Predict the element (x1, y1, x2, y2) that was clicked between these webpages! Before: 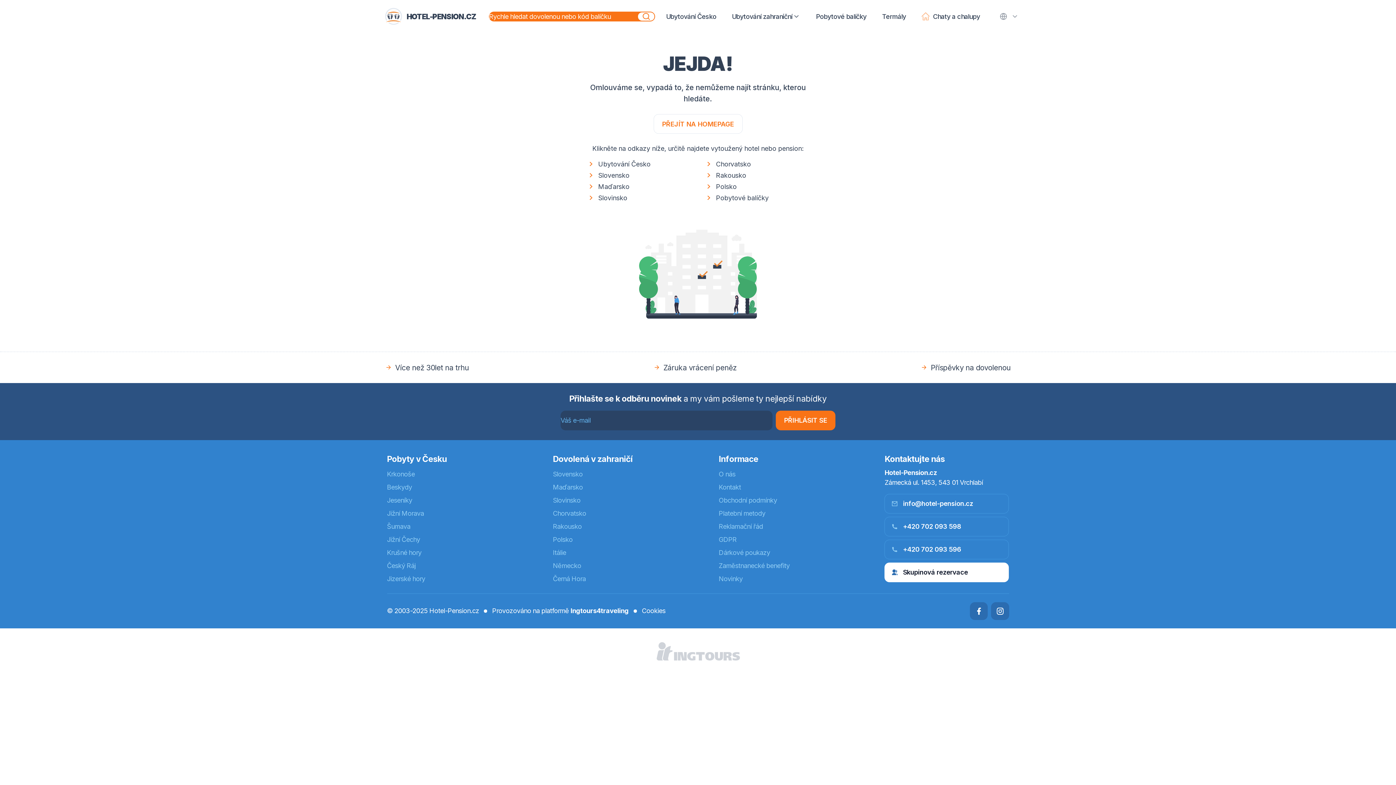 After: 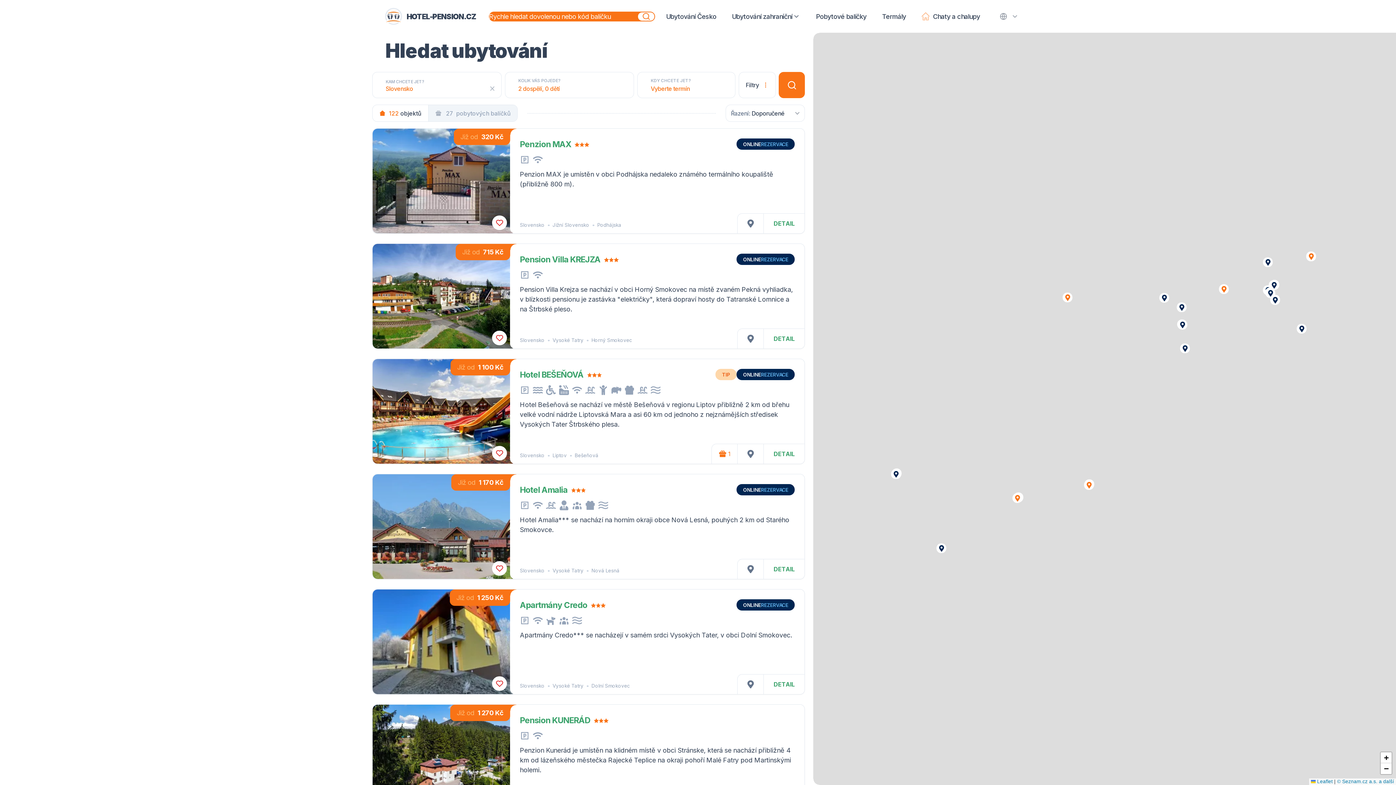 Action: label: Slovensko bbox: (553, 467, 705, 480)